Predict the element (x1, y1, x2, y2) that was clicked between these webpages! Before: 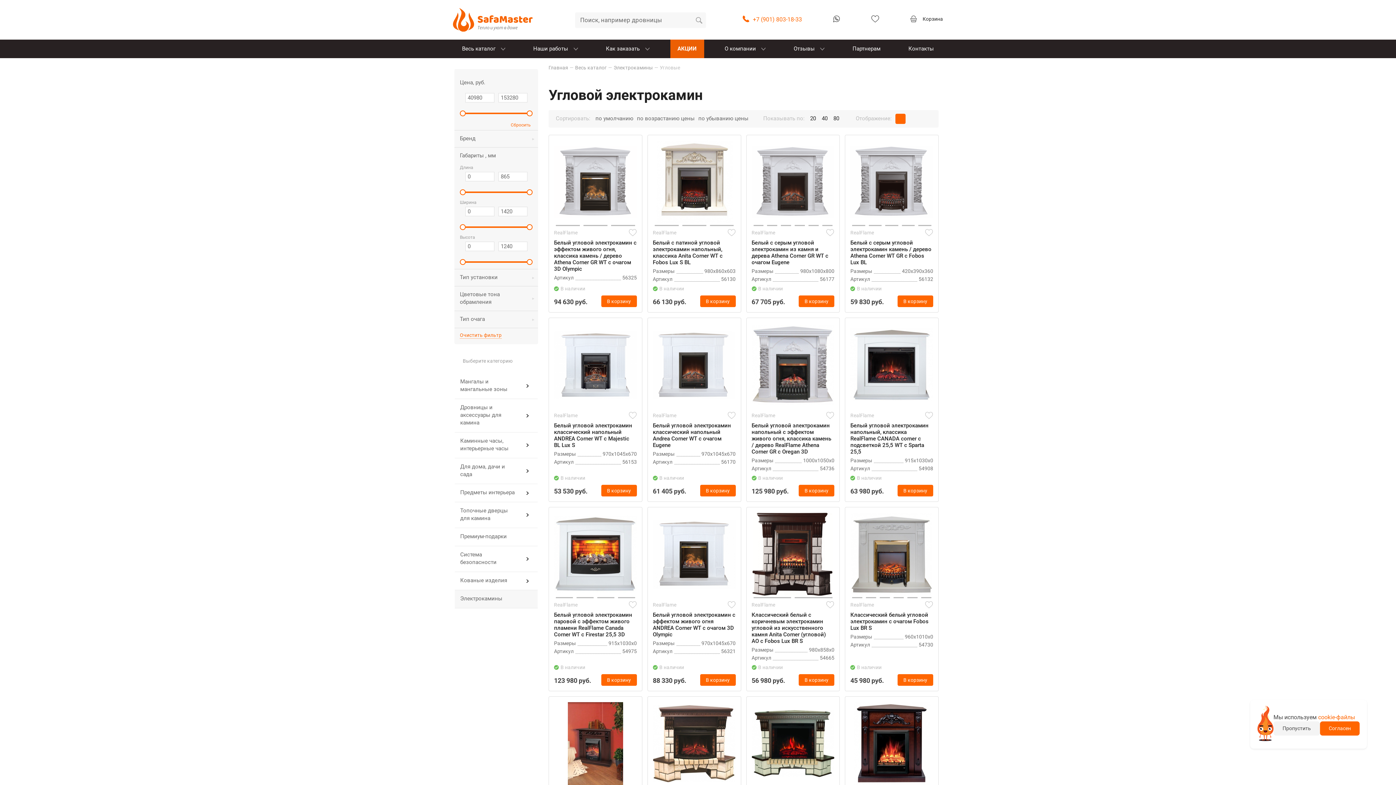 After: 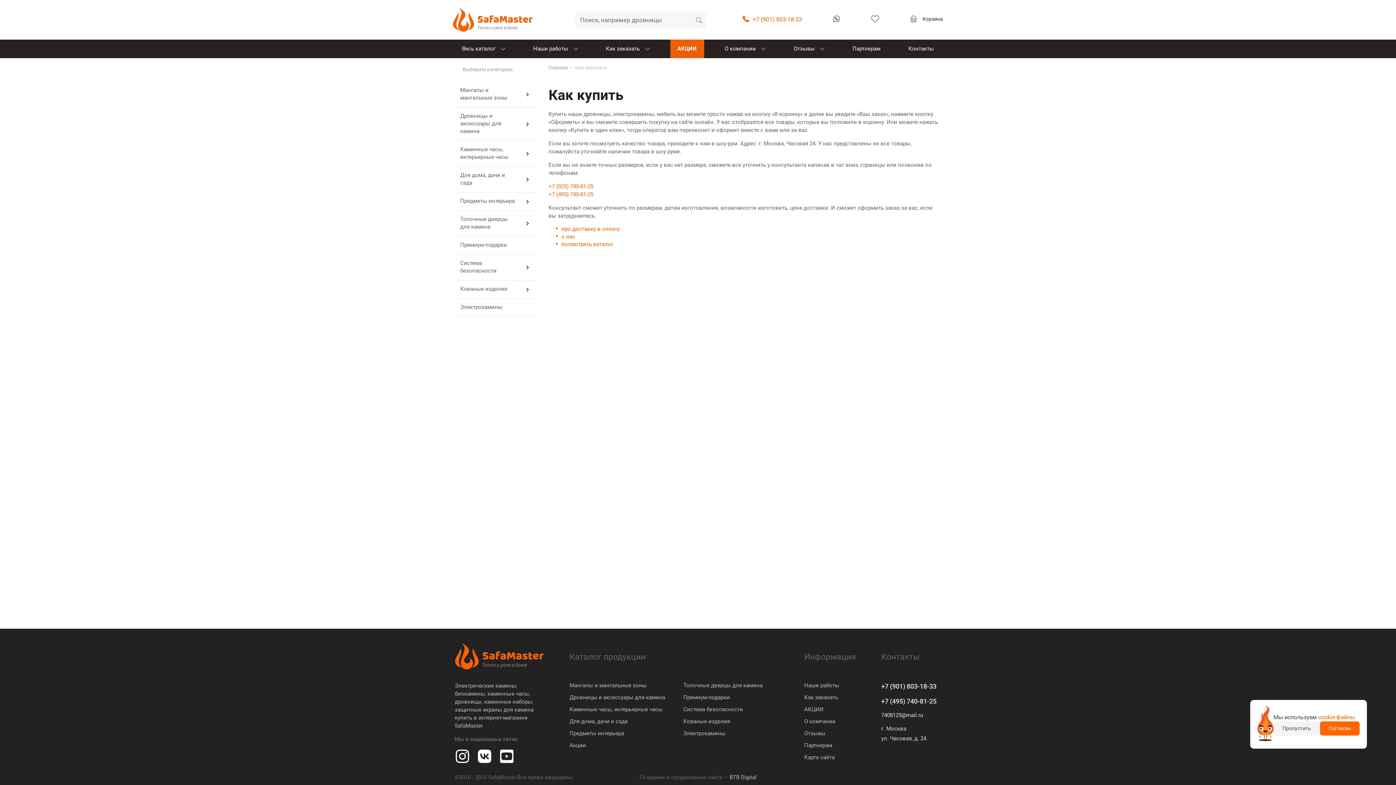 Action: bbox: (598, 39, 656, 58) label: Как заказать